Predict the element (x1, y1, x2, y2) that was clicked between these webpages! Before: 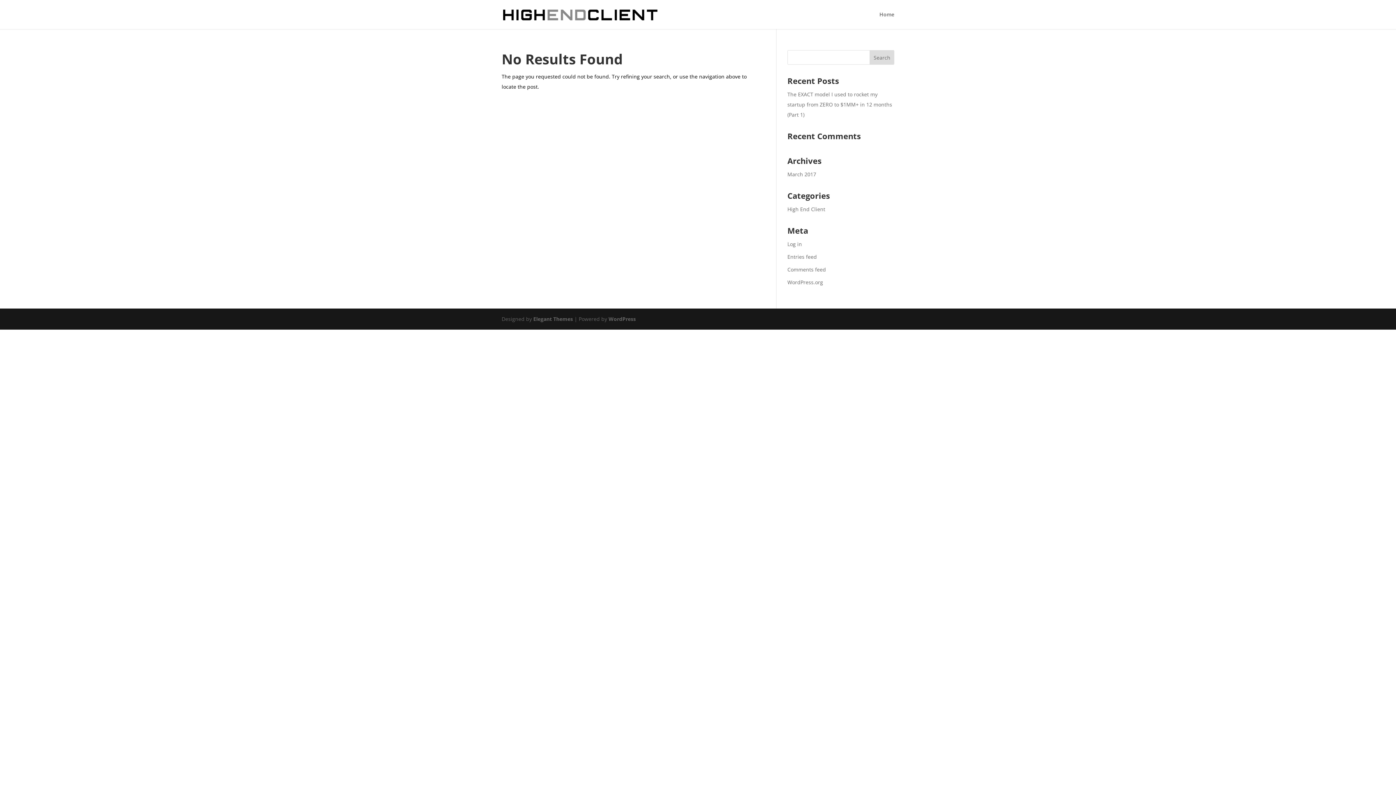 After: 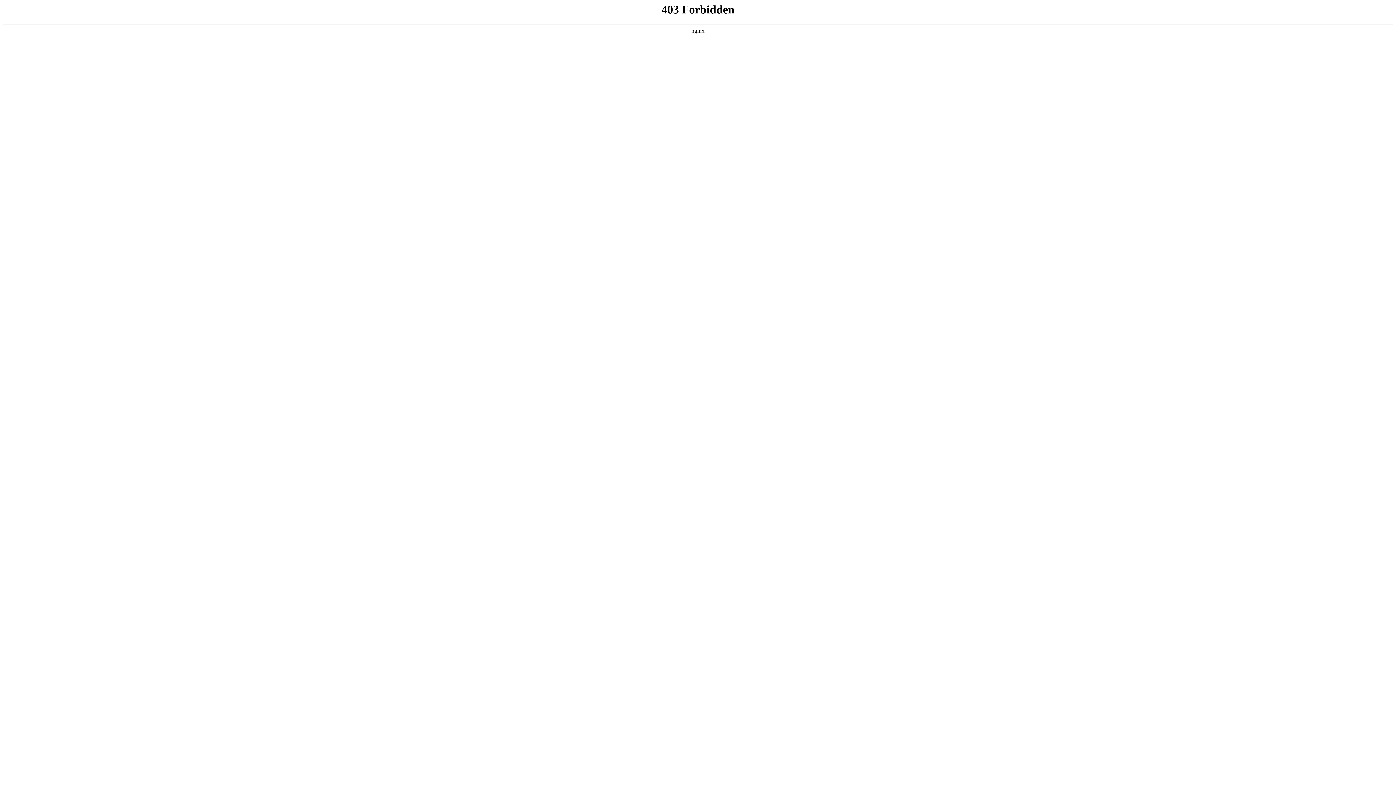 Action: bbox: (787, 278, 823, 285) label: WordPress.org